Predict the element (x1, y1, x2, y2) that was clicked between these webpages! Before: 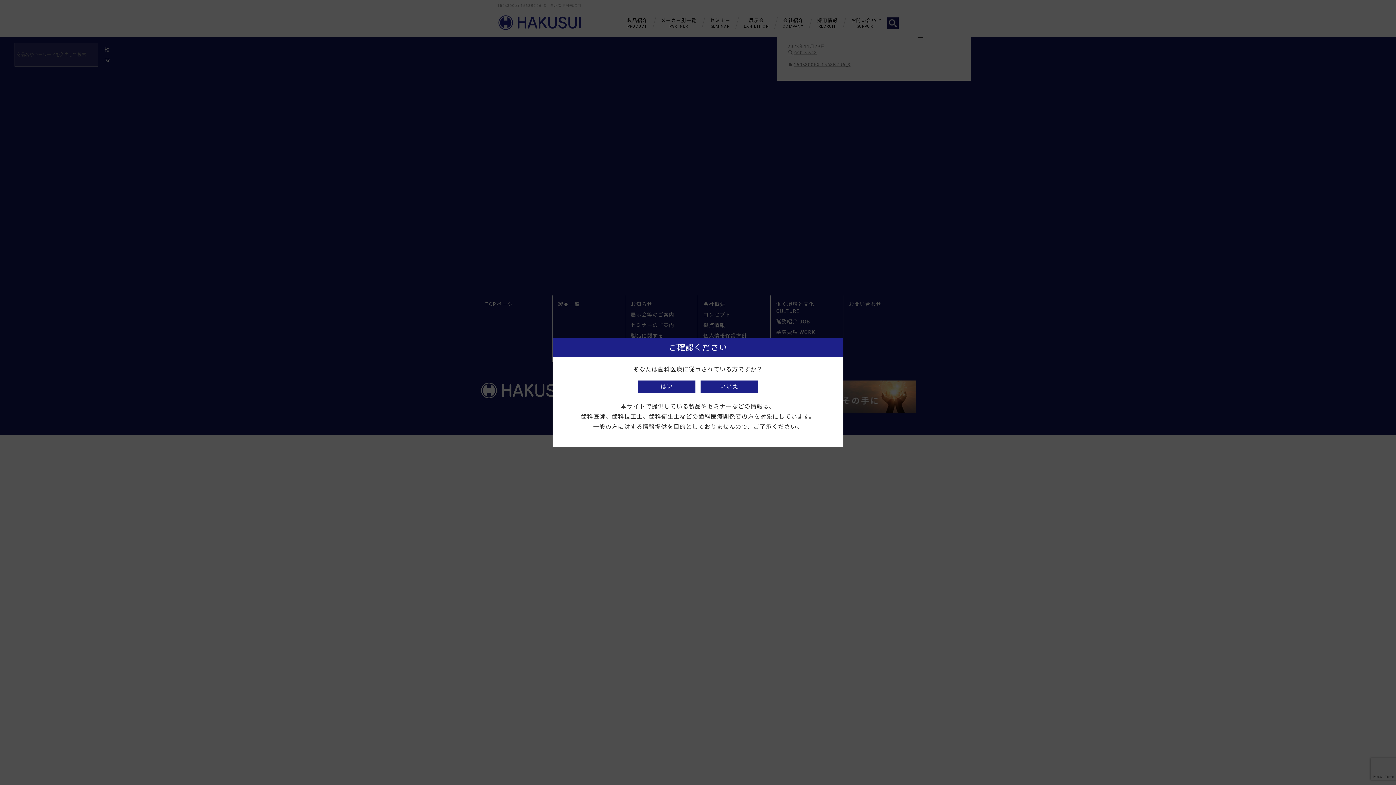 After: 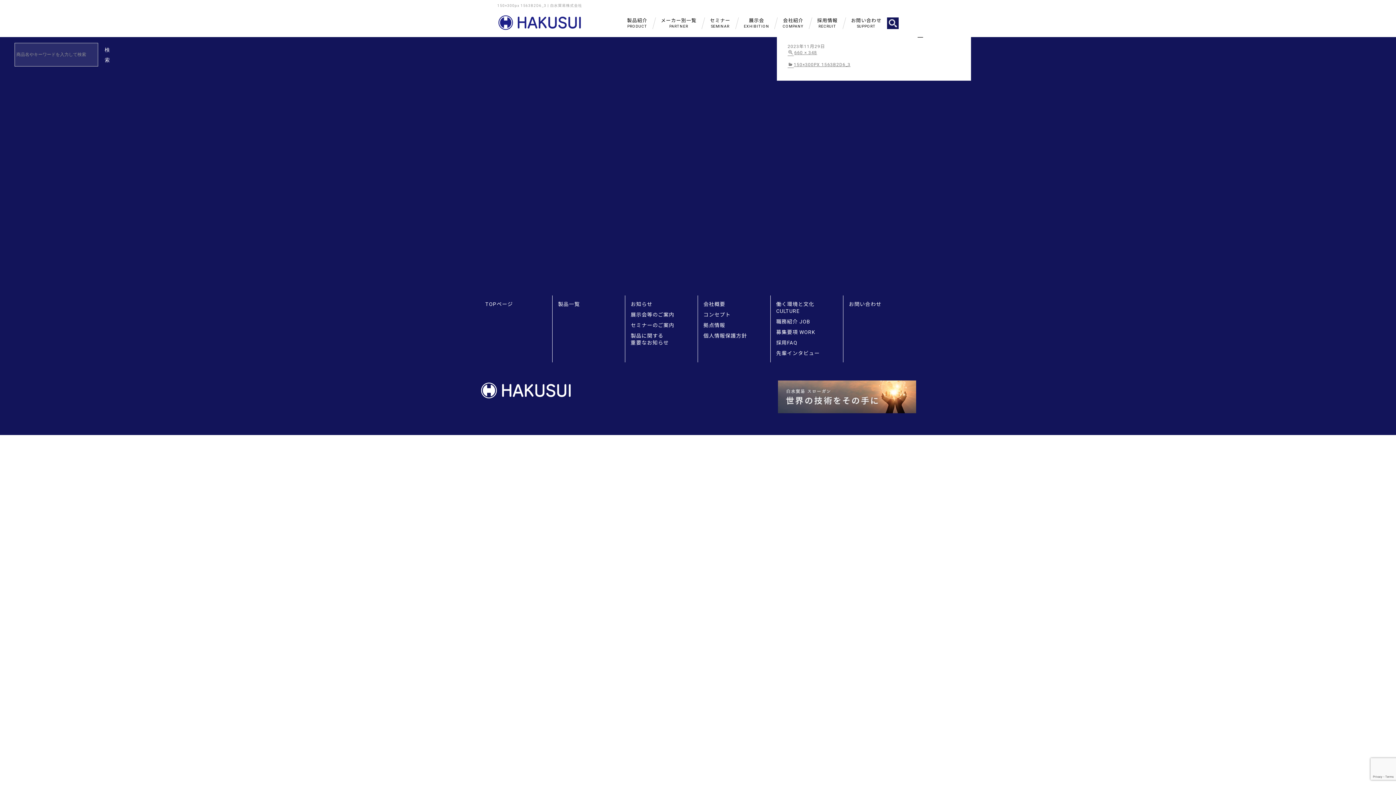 Action: bbox: (638, 380, 695, 393) label: はい